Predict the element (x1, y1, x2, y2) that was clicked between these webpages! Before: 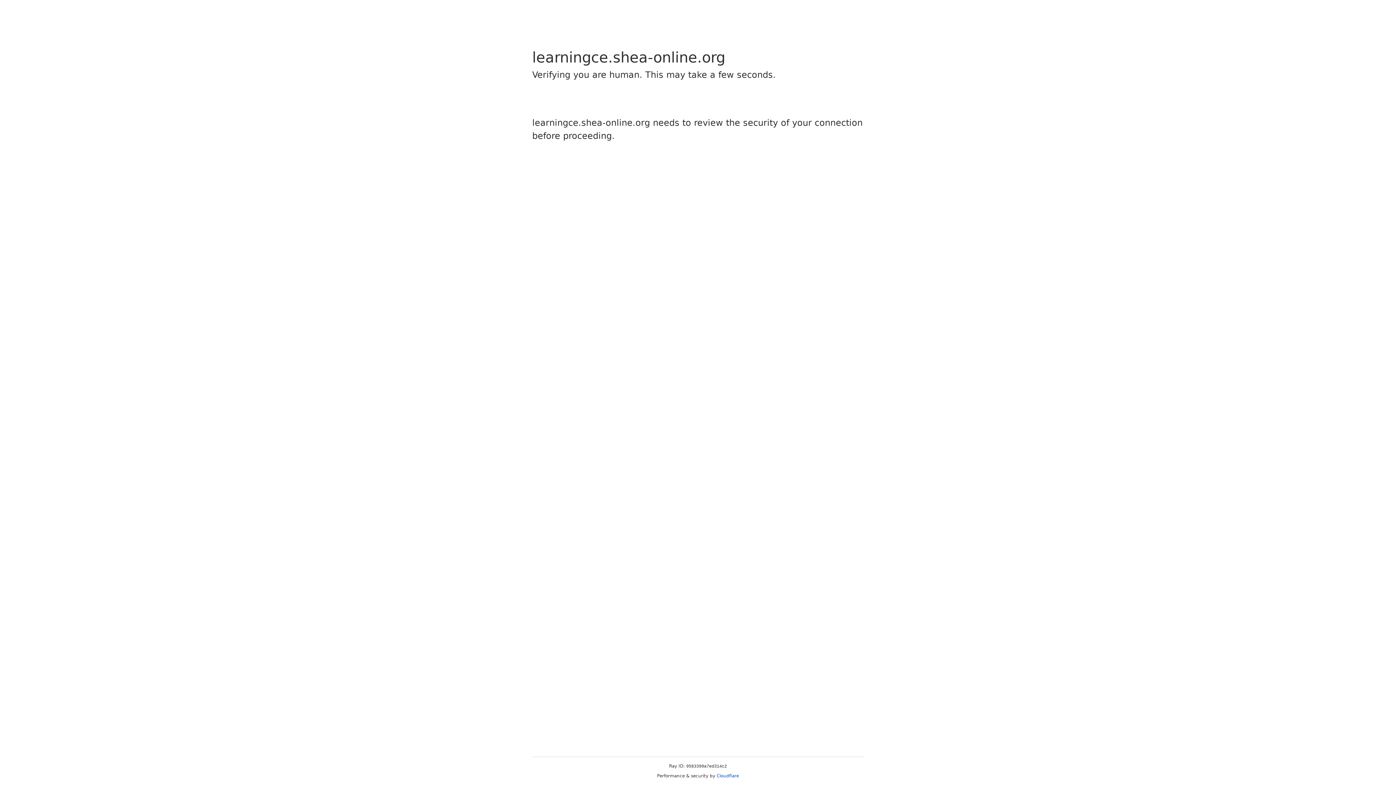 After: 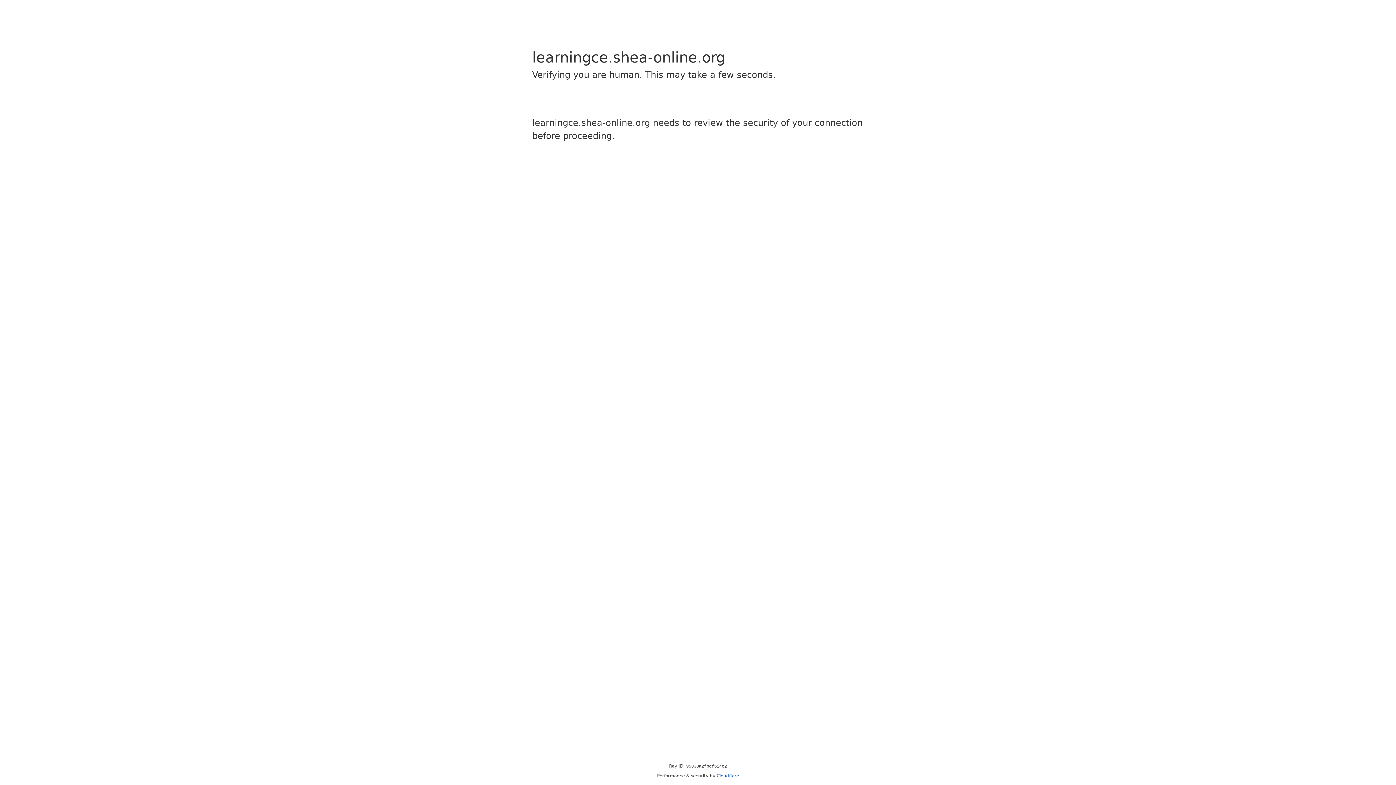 Action: bbox: (716, 773, 739, 778) label: Cloudflare